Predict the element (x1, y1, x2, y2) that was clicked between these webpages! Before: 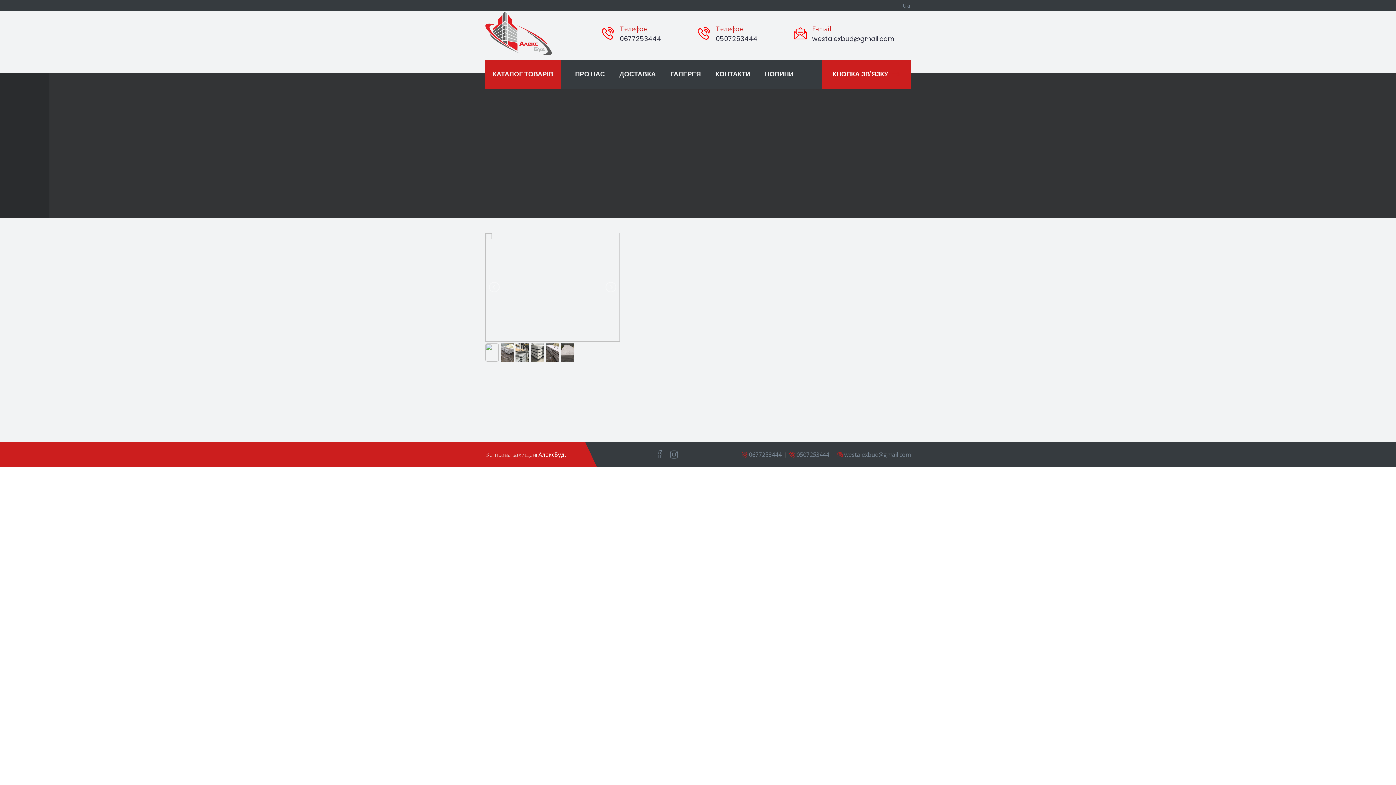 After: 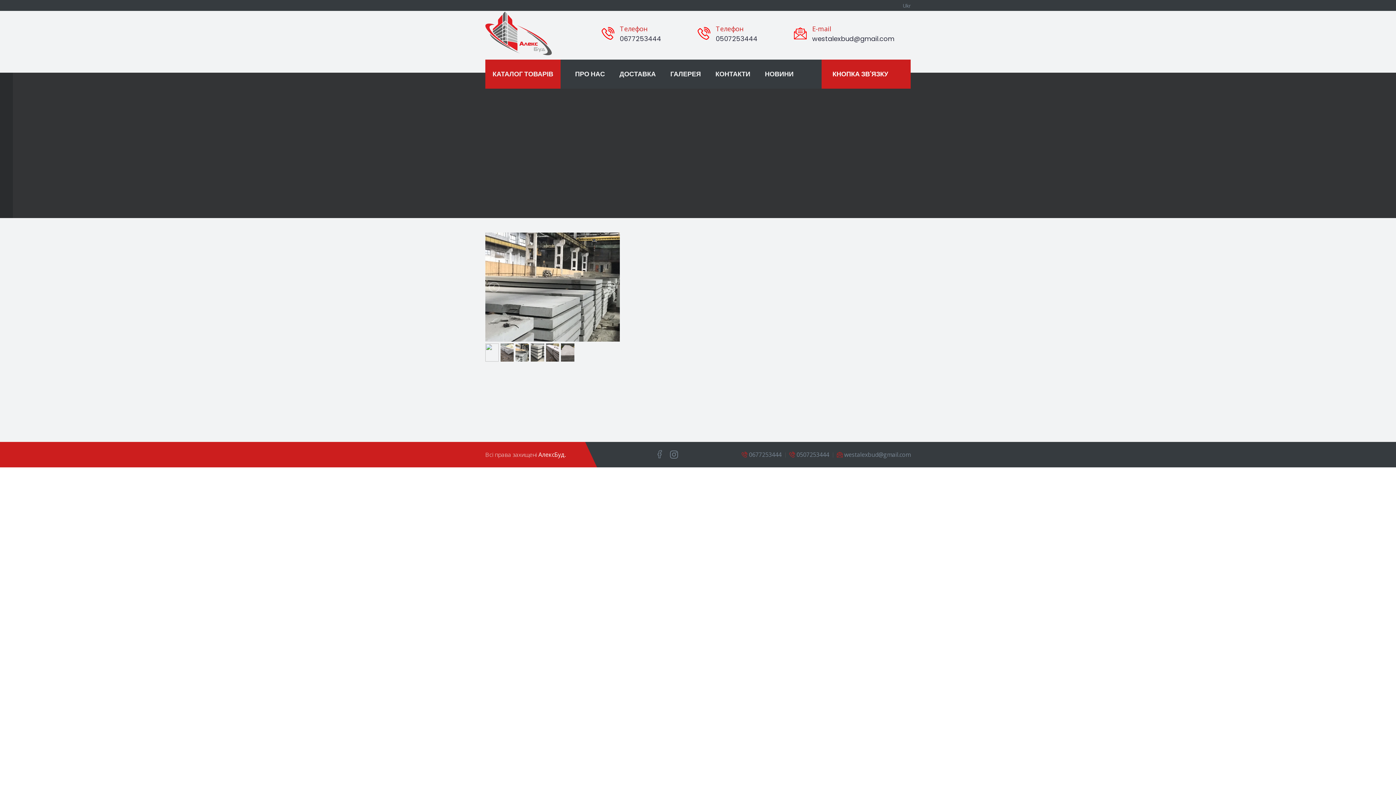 Action: bbox: (515, 343, 529, 361)